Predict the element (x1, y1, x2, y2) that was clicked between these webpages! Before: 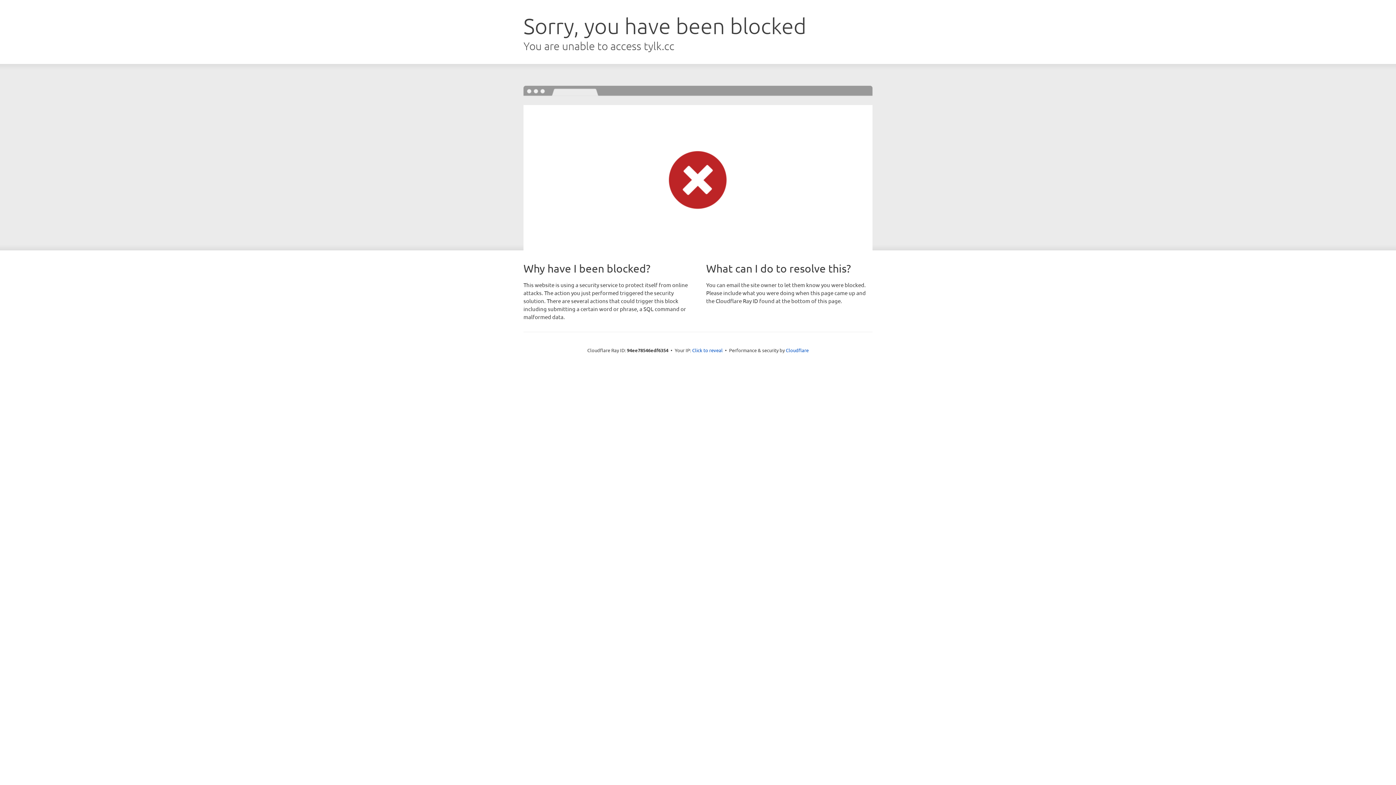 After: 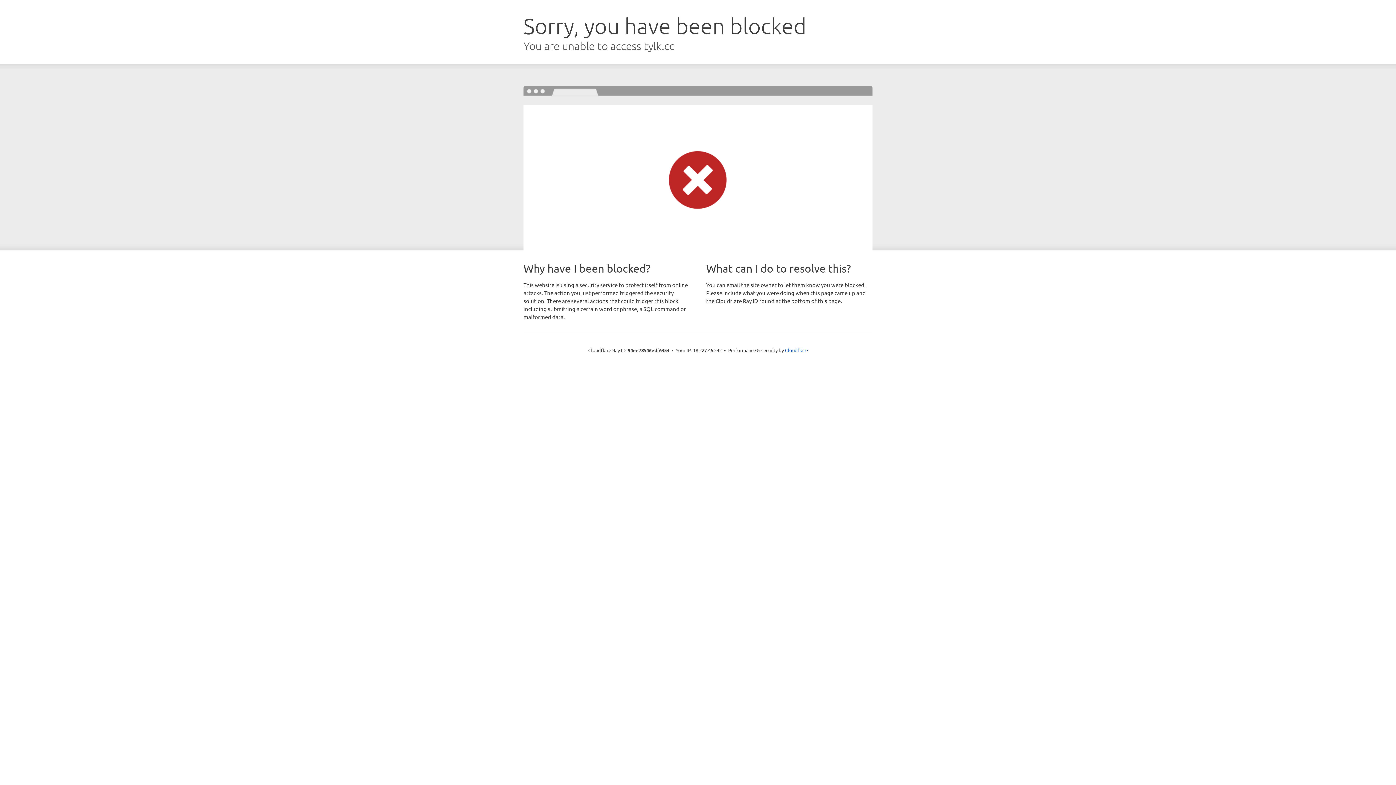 Action: label: Click to reveal bbox: (692, 346, 722, 353)